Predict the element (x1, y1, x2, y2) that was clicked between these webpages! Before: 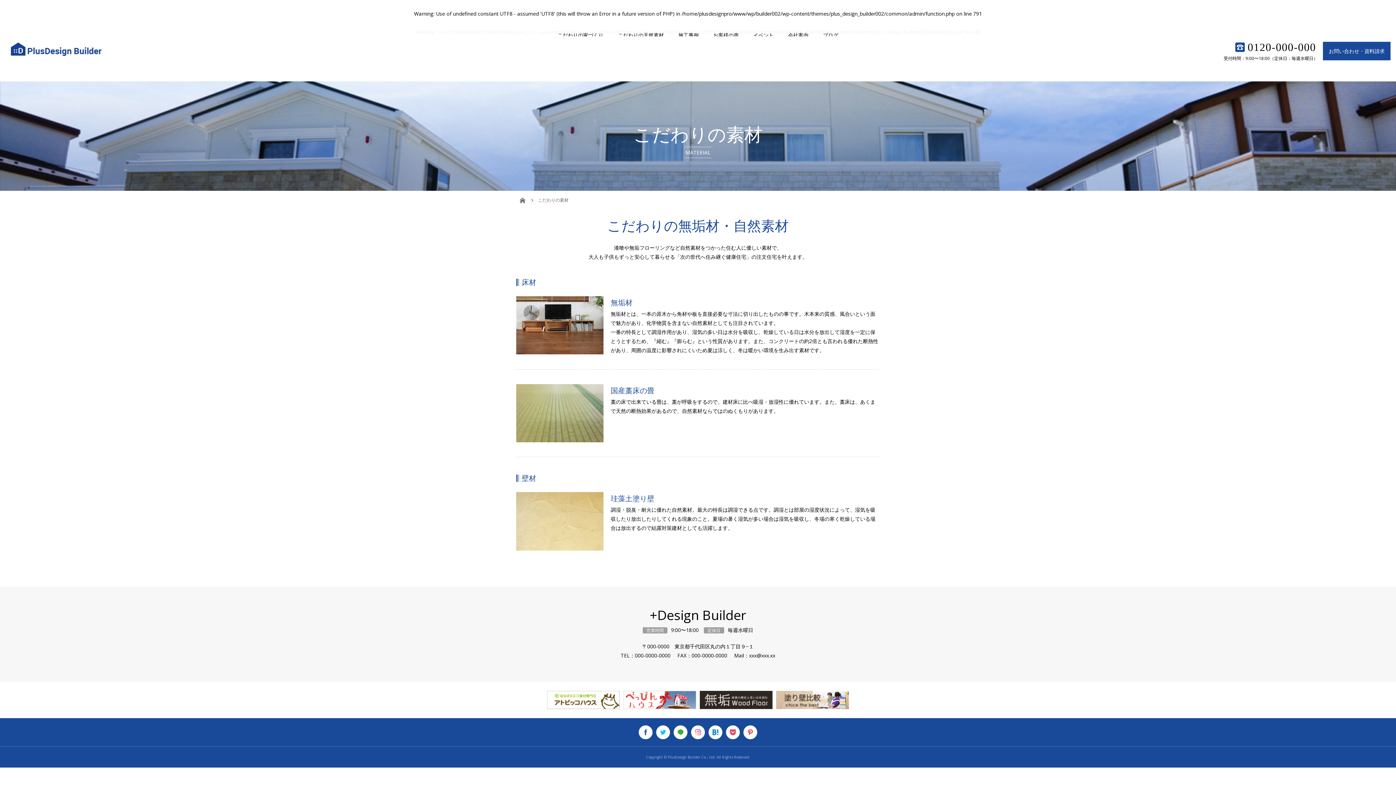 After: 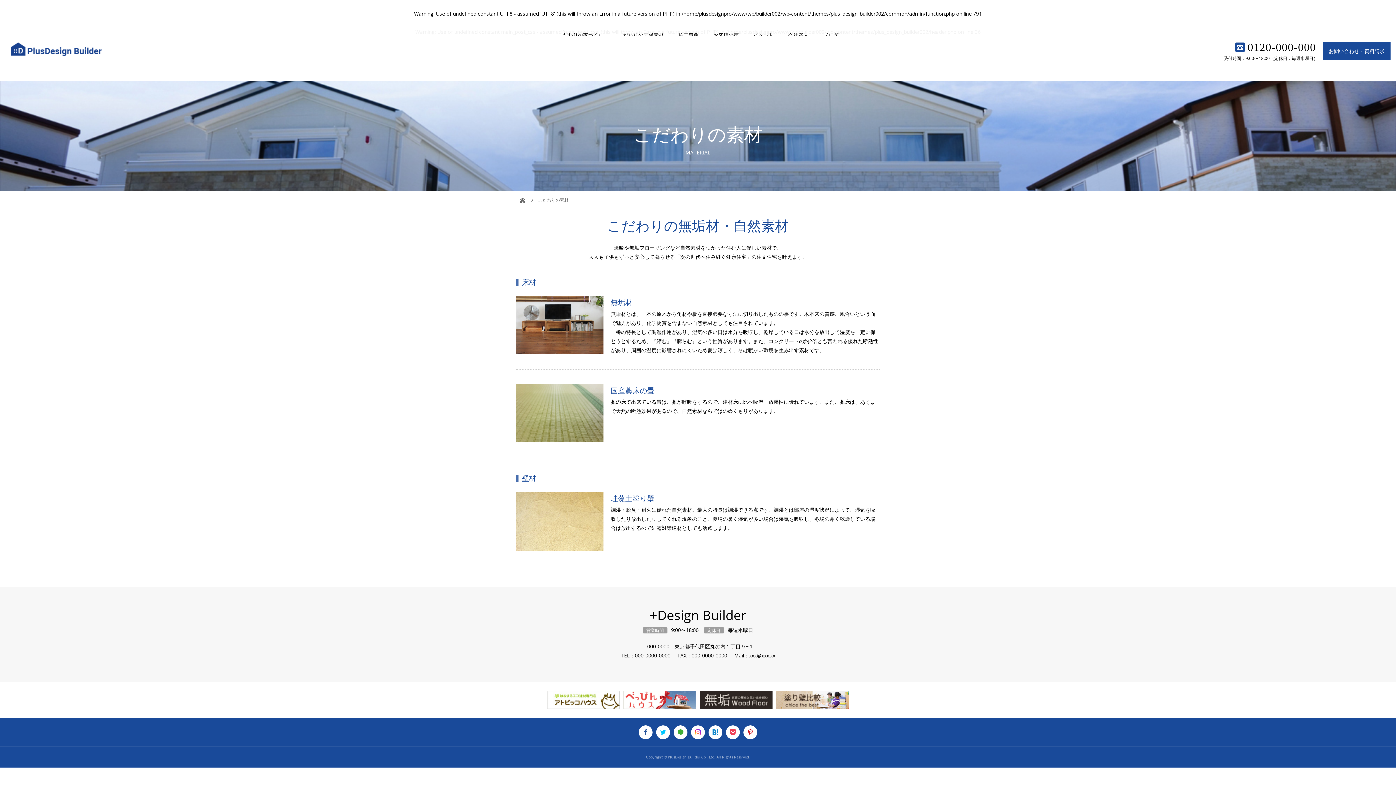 Action: label: xxx@xxx.xx bbox: (749, 652, 775, 659)